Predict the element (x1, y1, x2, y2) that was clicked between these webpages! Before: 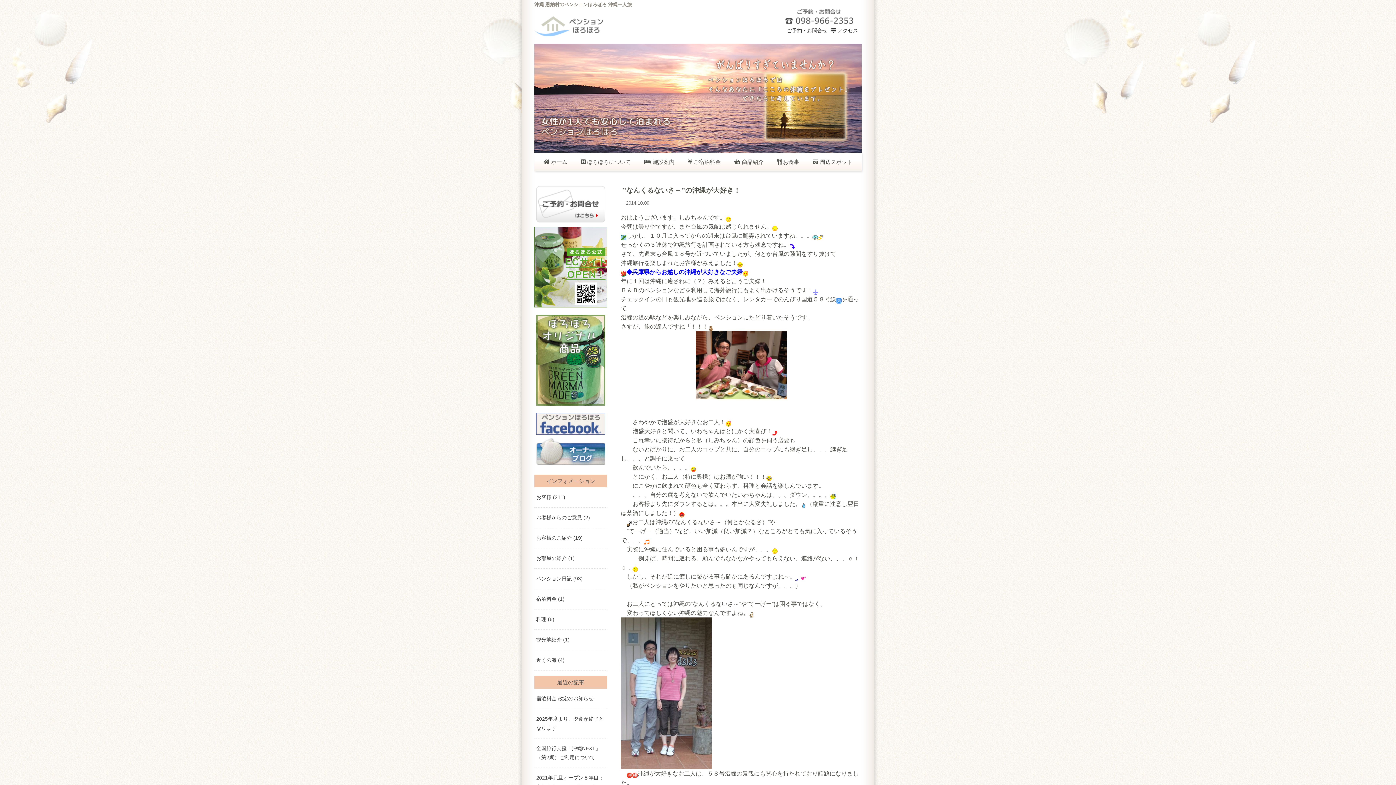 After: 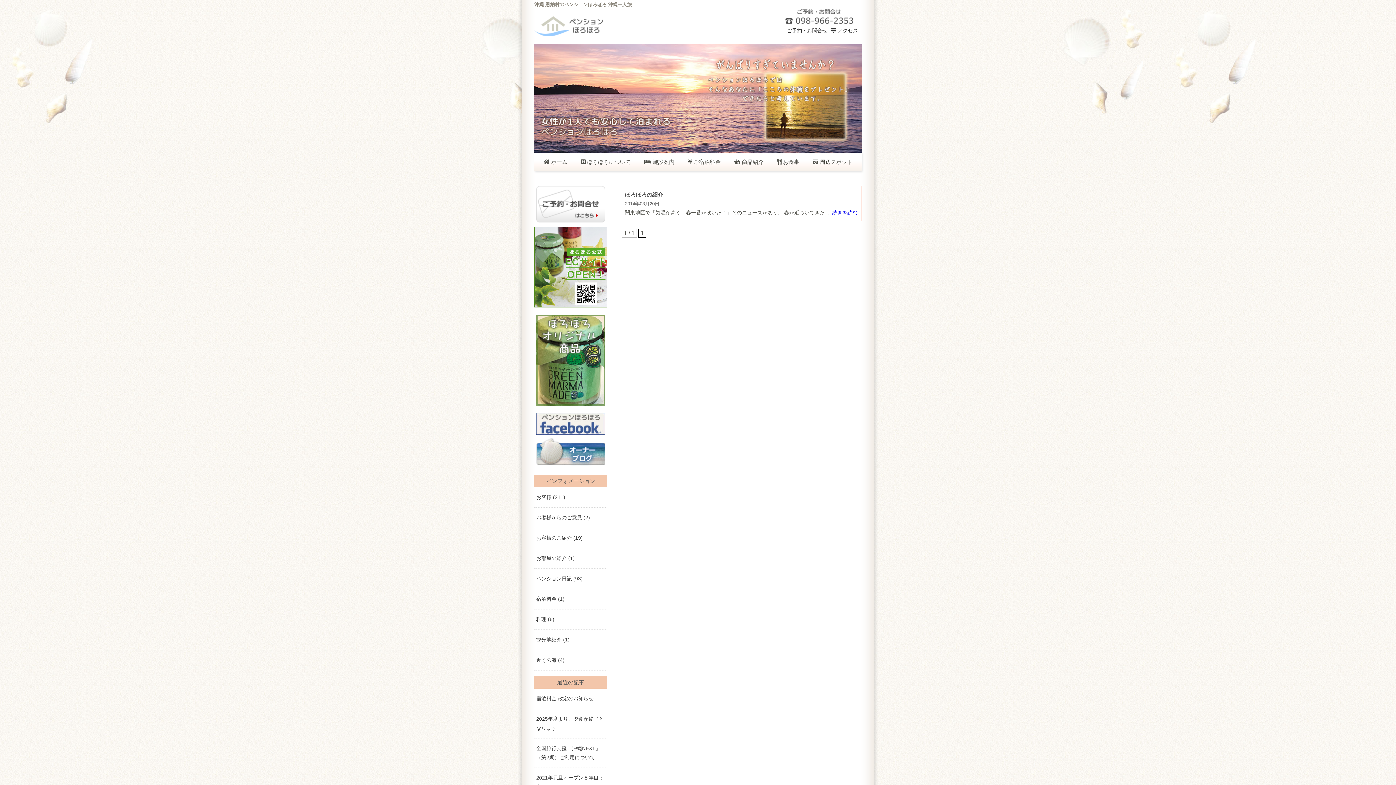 Action: label: お部屋の紹介 (1) bbox: (534, 548, 607, 569)